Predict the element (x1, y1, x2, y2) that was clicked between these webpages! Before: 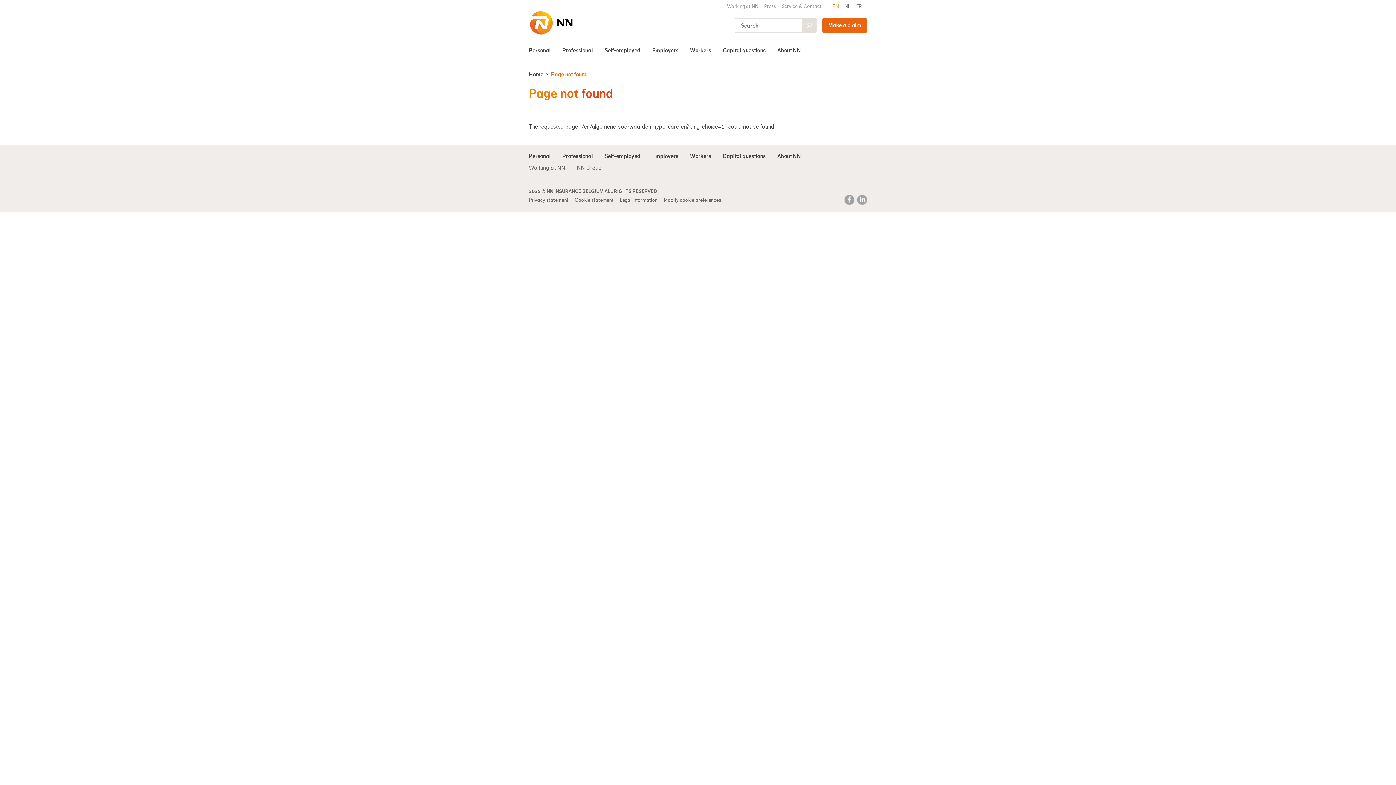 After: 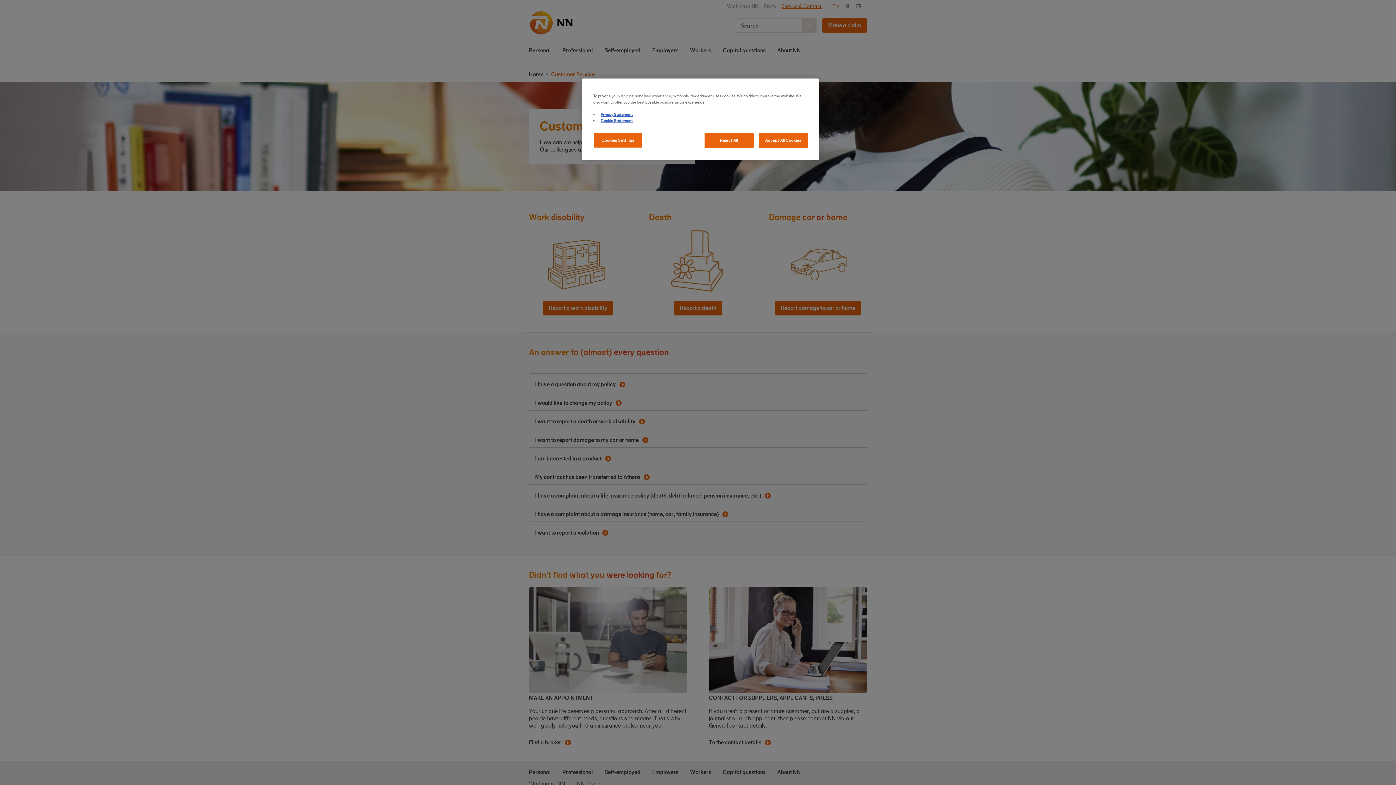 Action: bbox: (822, 18, 867, 32) label: Make a claim